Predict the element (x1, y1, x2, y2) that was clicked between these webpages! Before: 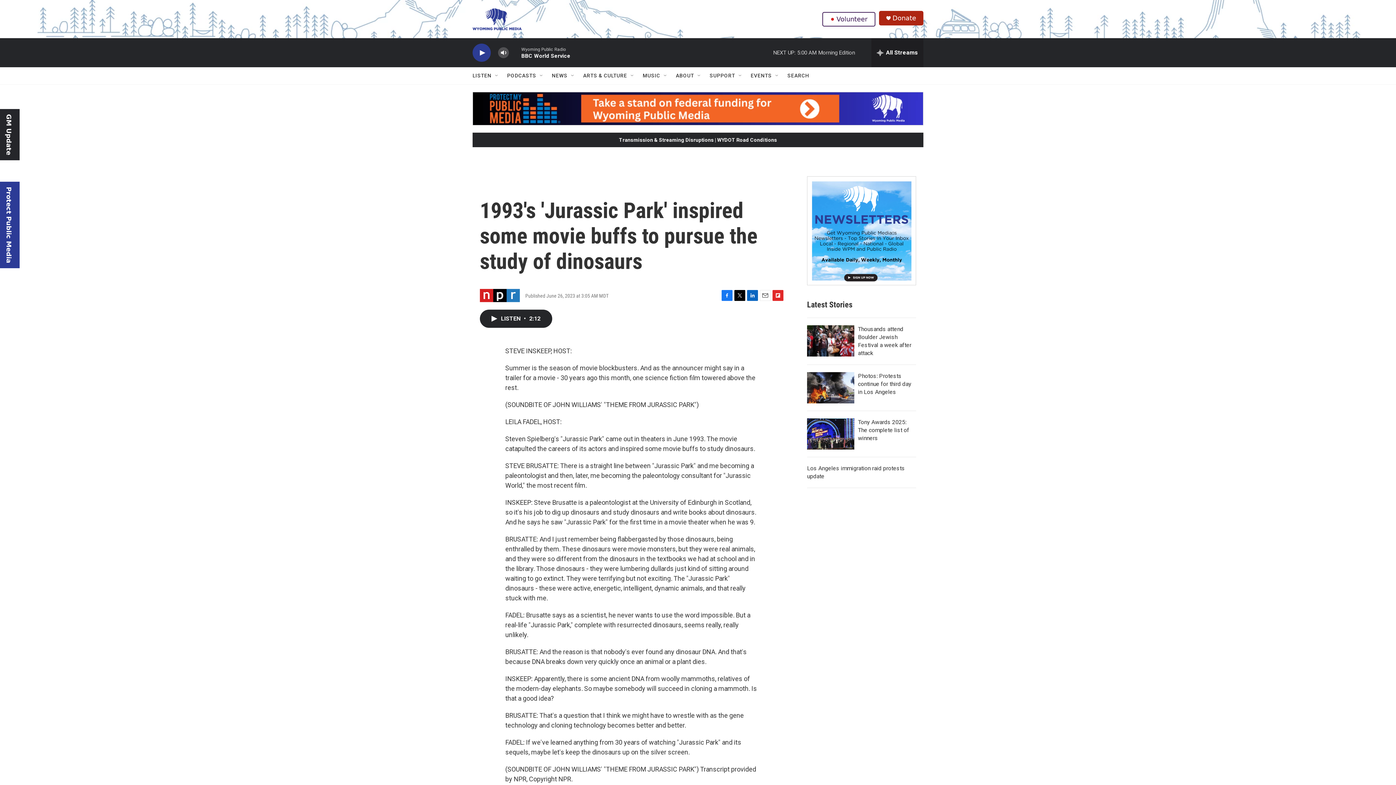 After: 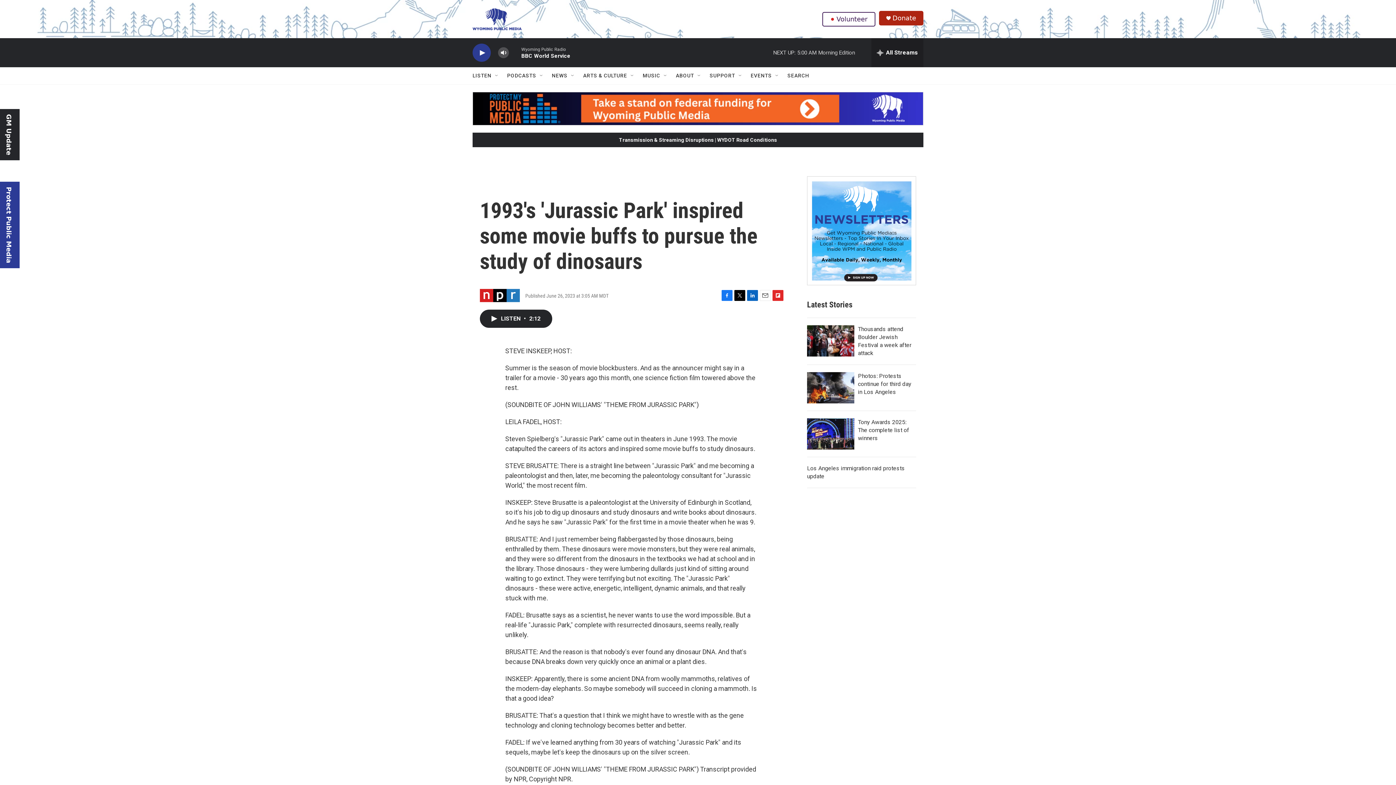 Action: label: SEARCH bbox: (787, 67, 809, 84)